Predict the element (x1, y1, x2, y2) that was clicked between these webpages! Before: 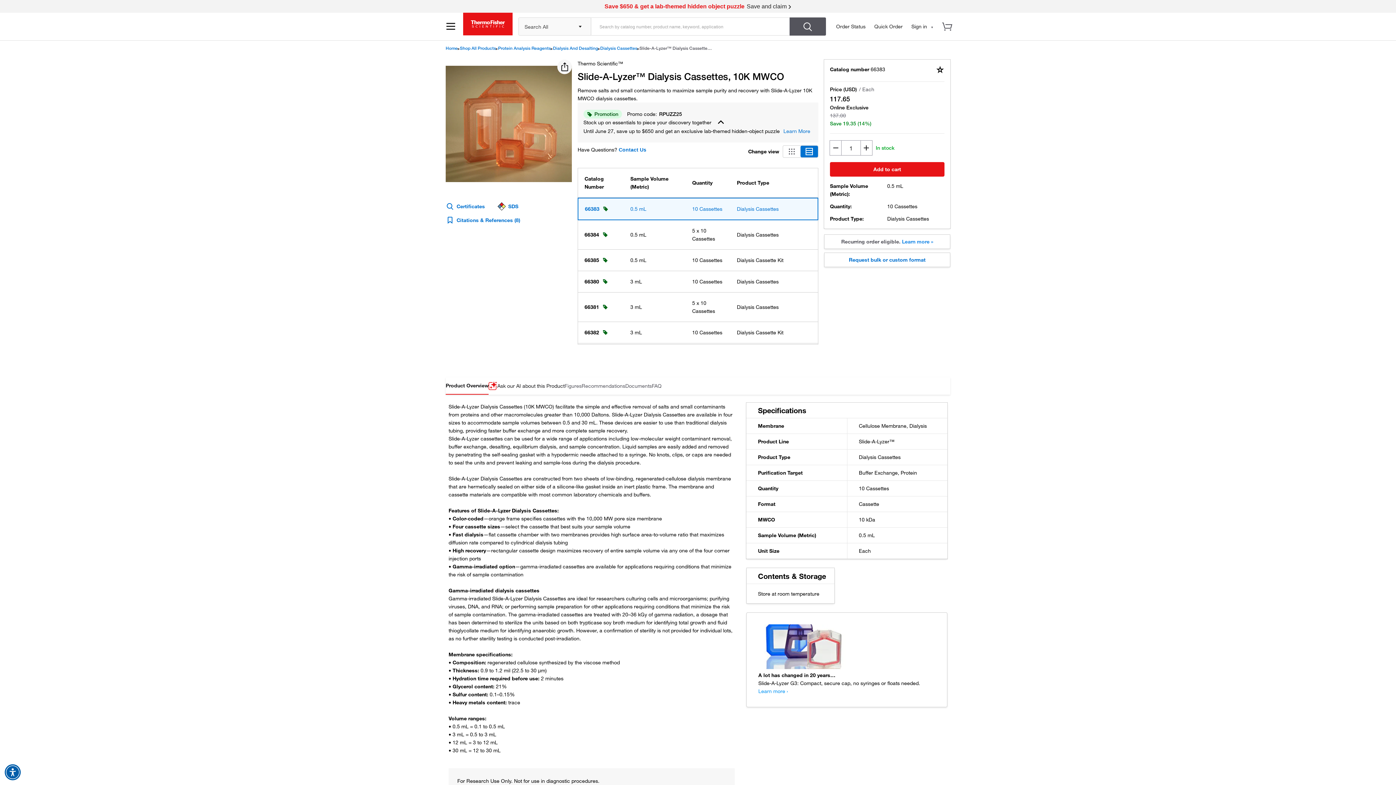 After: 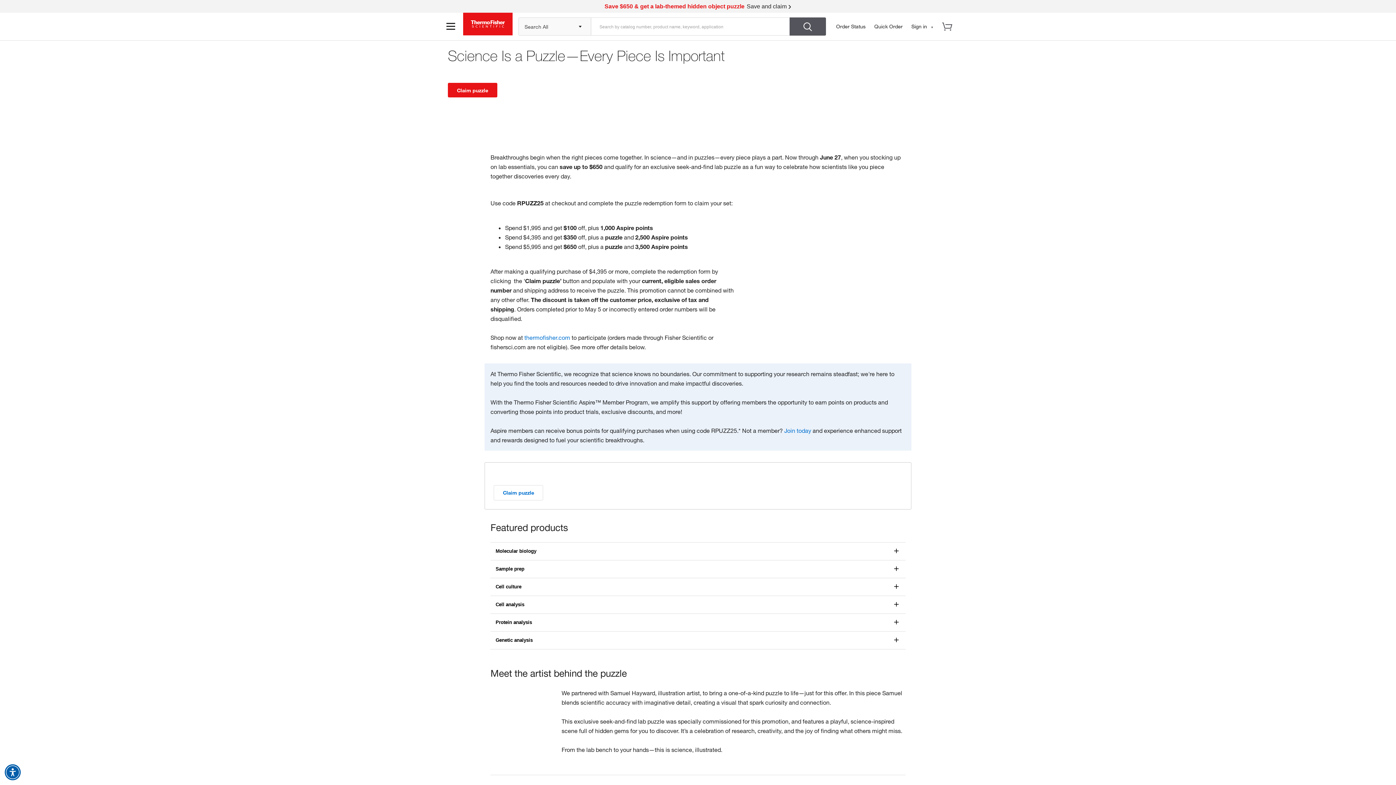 Action: bbox: (0, 0, 1396, 12)